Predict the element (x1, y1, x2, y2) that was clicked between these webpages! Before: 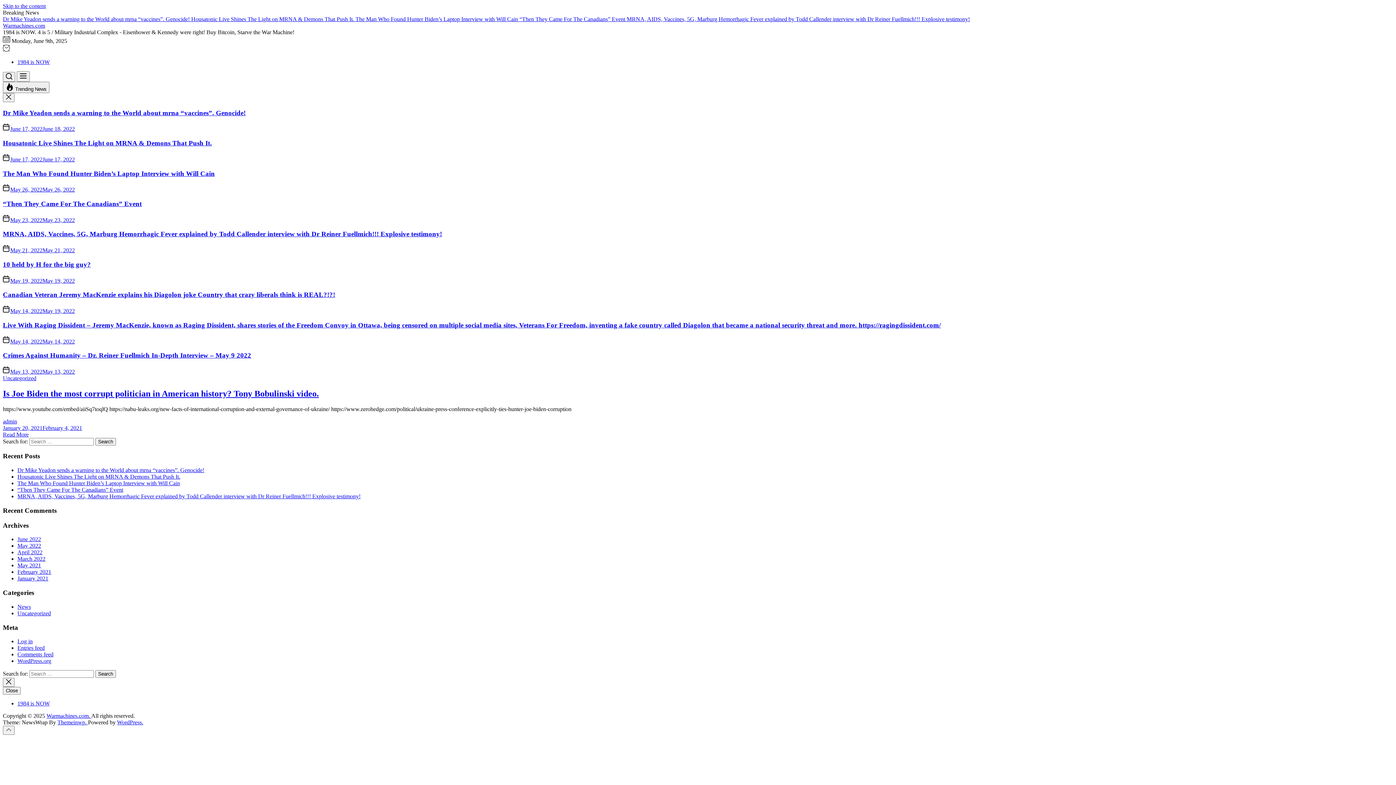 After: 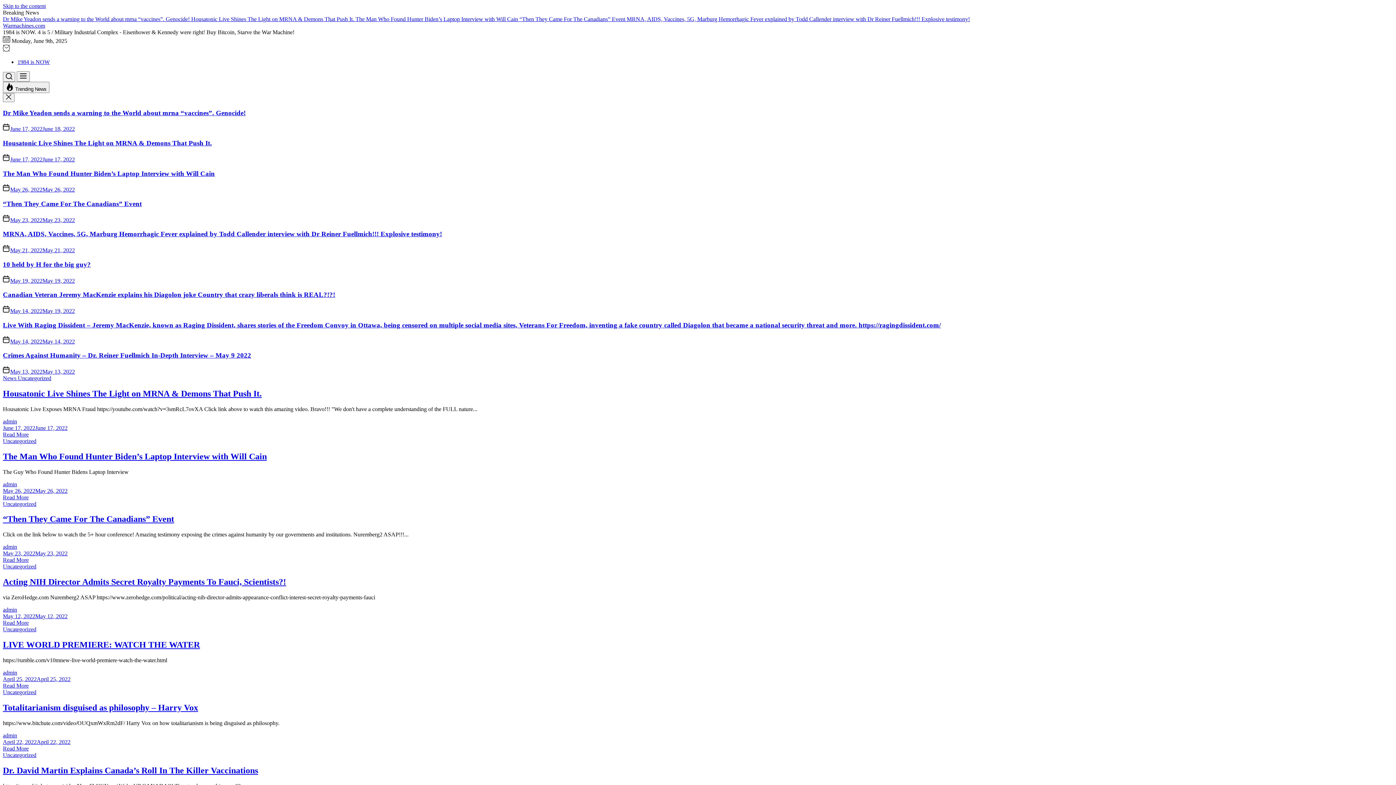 Action: label: Uncategorized bbox: (17, 610, 50, 616)